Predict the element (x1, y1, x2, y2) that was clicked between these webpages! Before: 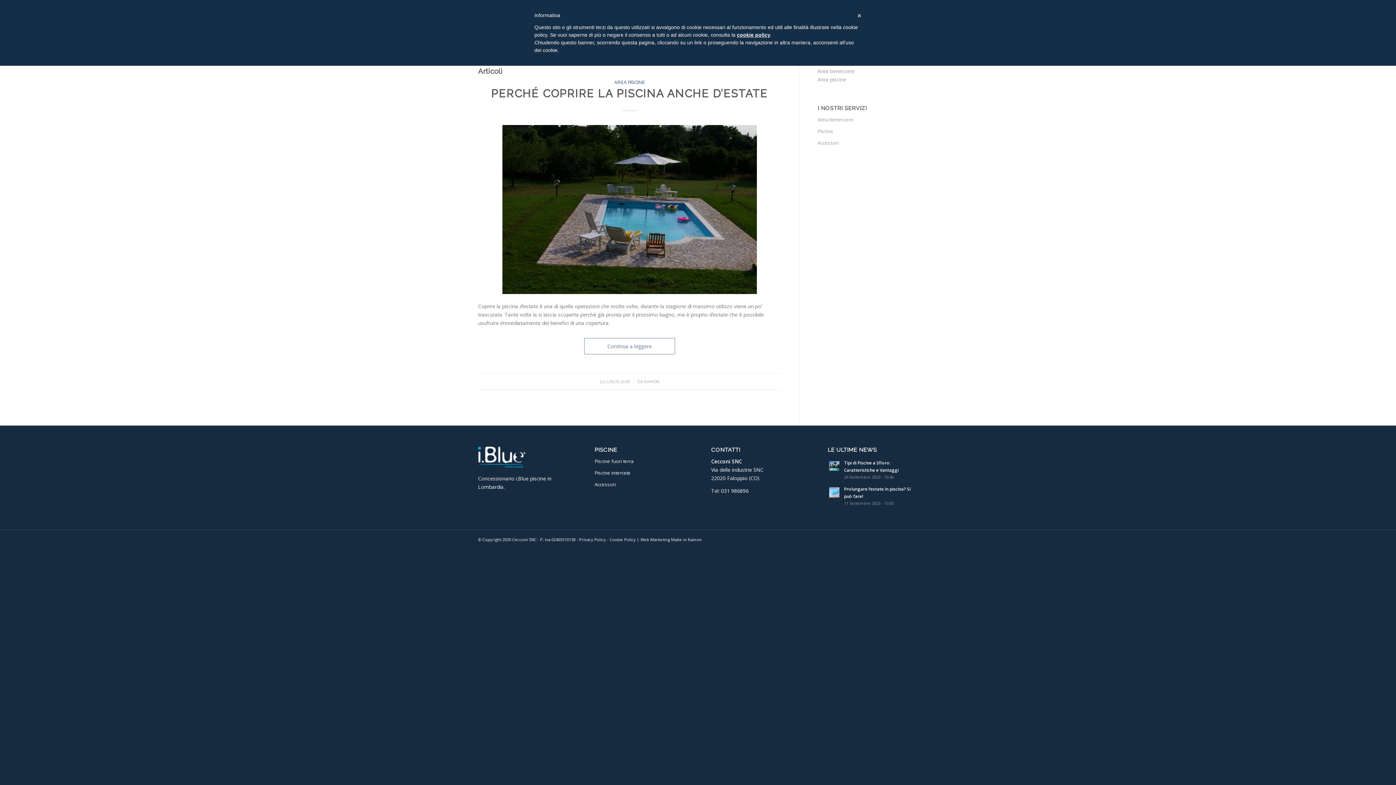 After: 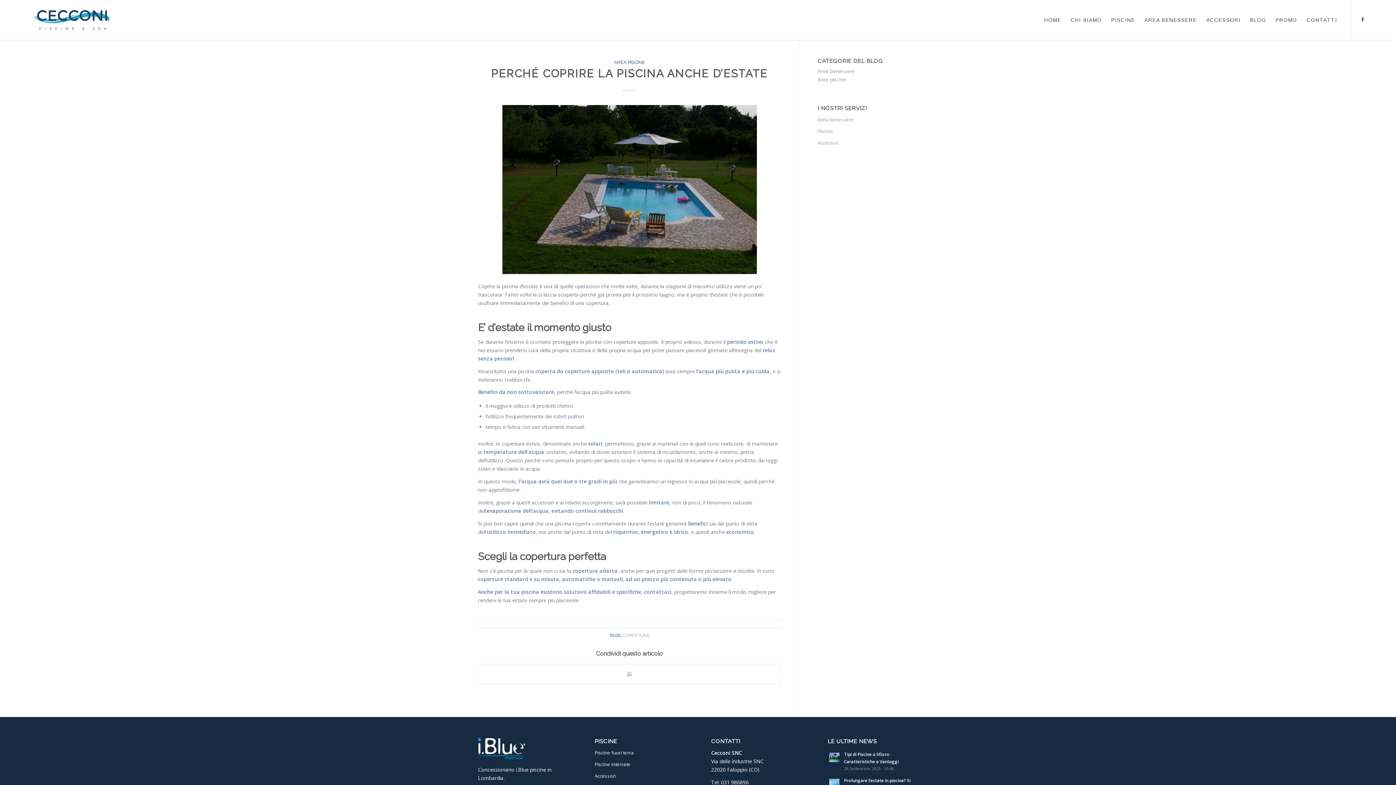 Action: label: PERCHÉ COPRIRE LA PISCINA ANCHE D’ESTATE bbox: (491, 87, 768, 100)